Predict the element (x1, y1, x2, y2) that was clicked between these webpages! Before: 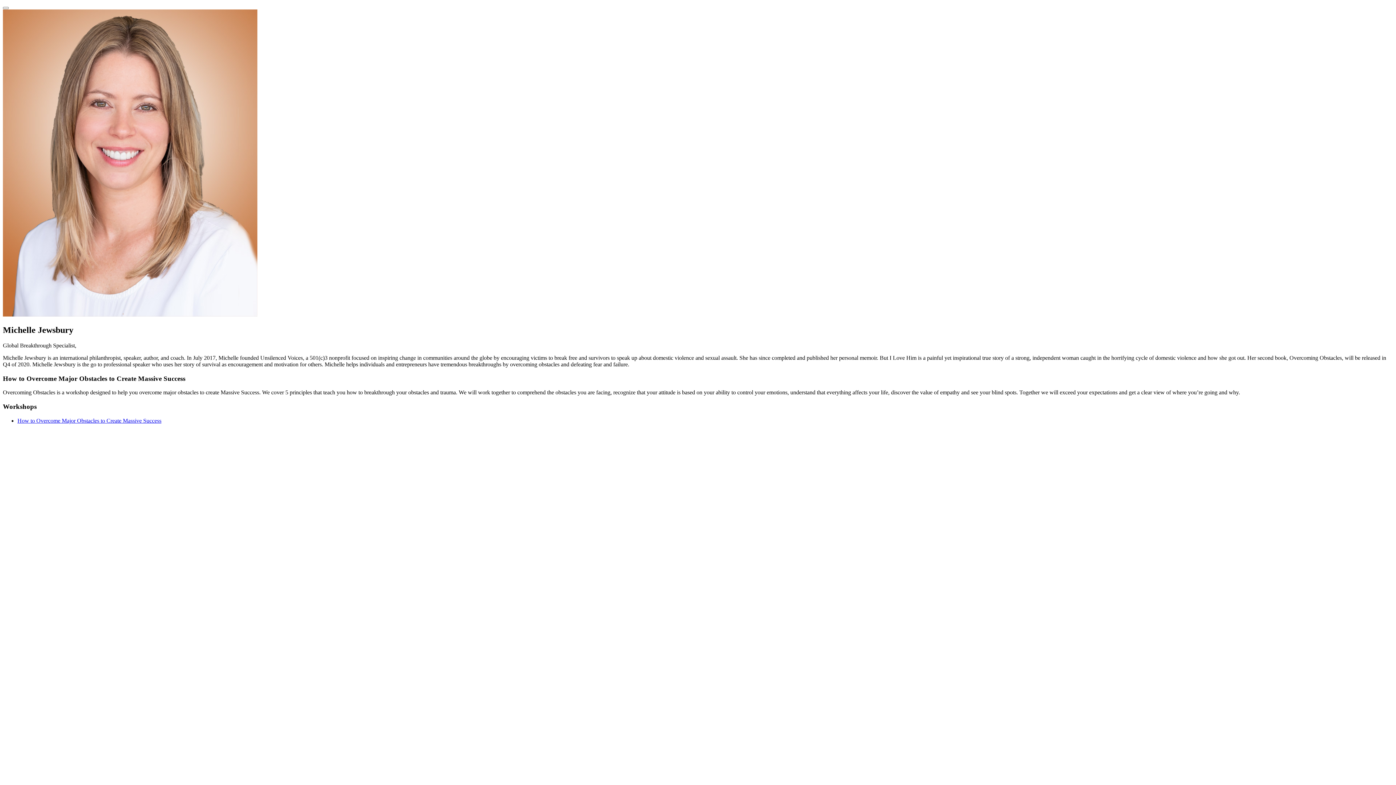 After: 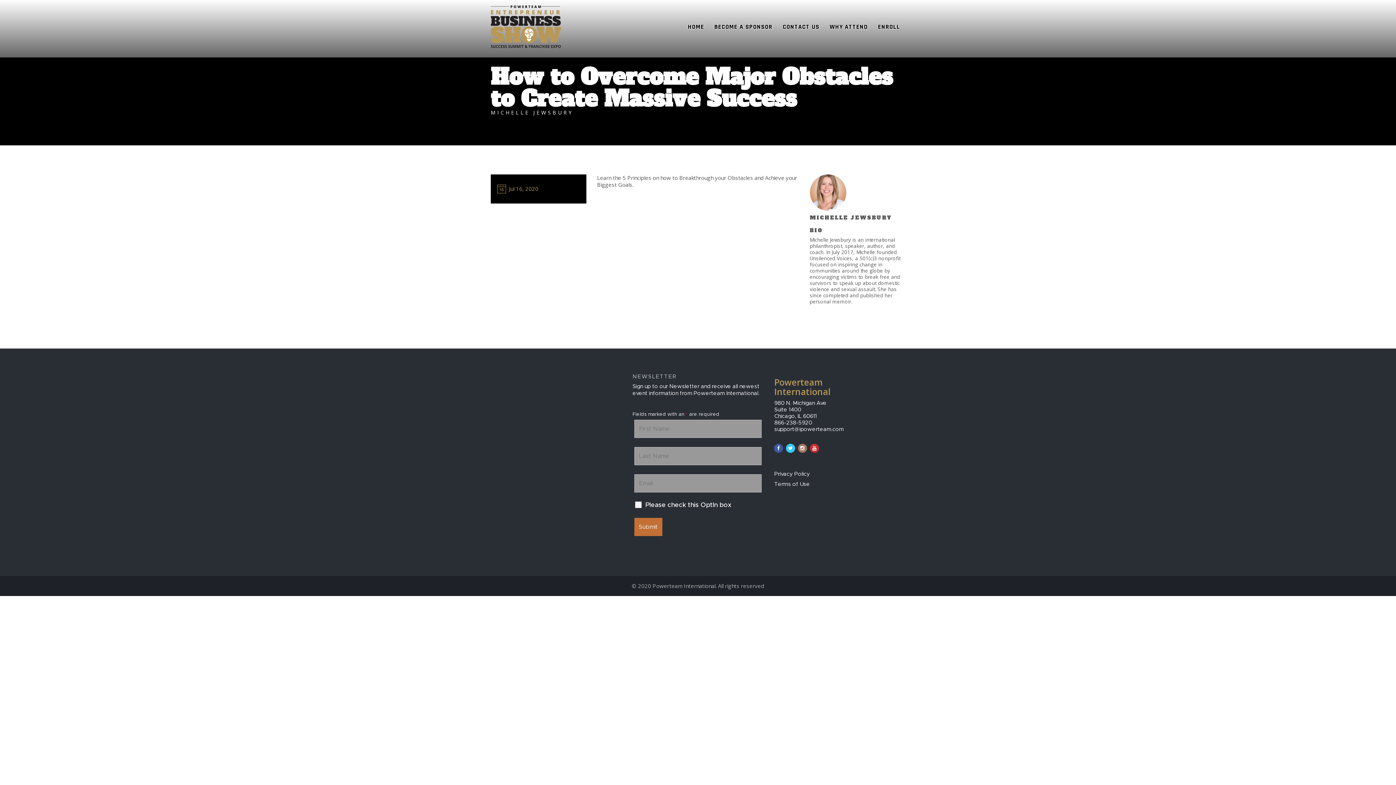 Action: bbox: (17, 417, 161, 423) label: How to Overcome Major Obstacles to Create Massive Success